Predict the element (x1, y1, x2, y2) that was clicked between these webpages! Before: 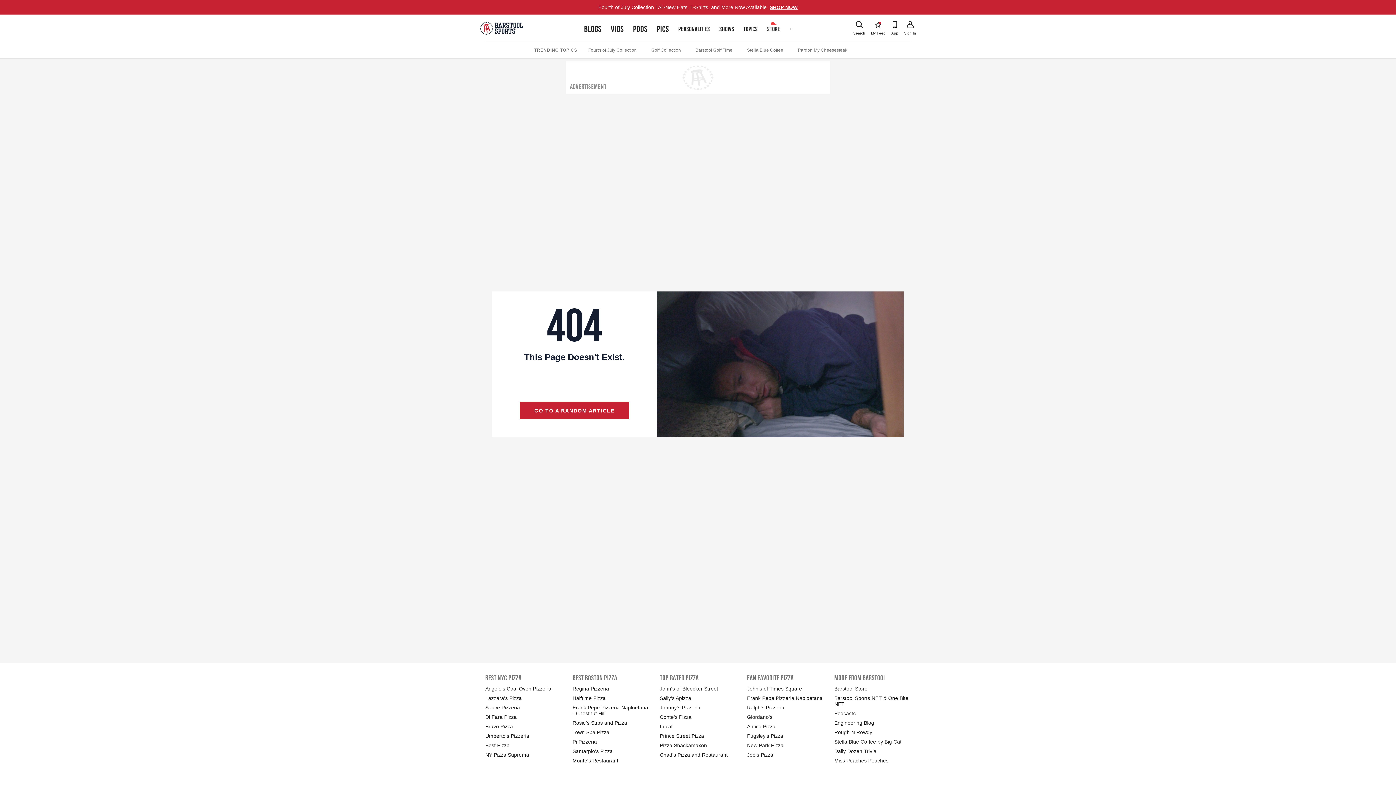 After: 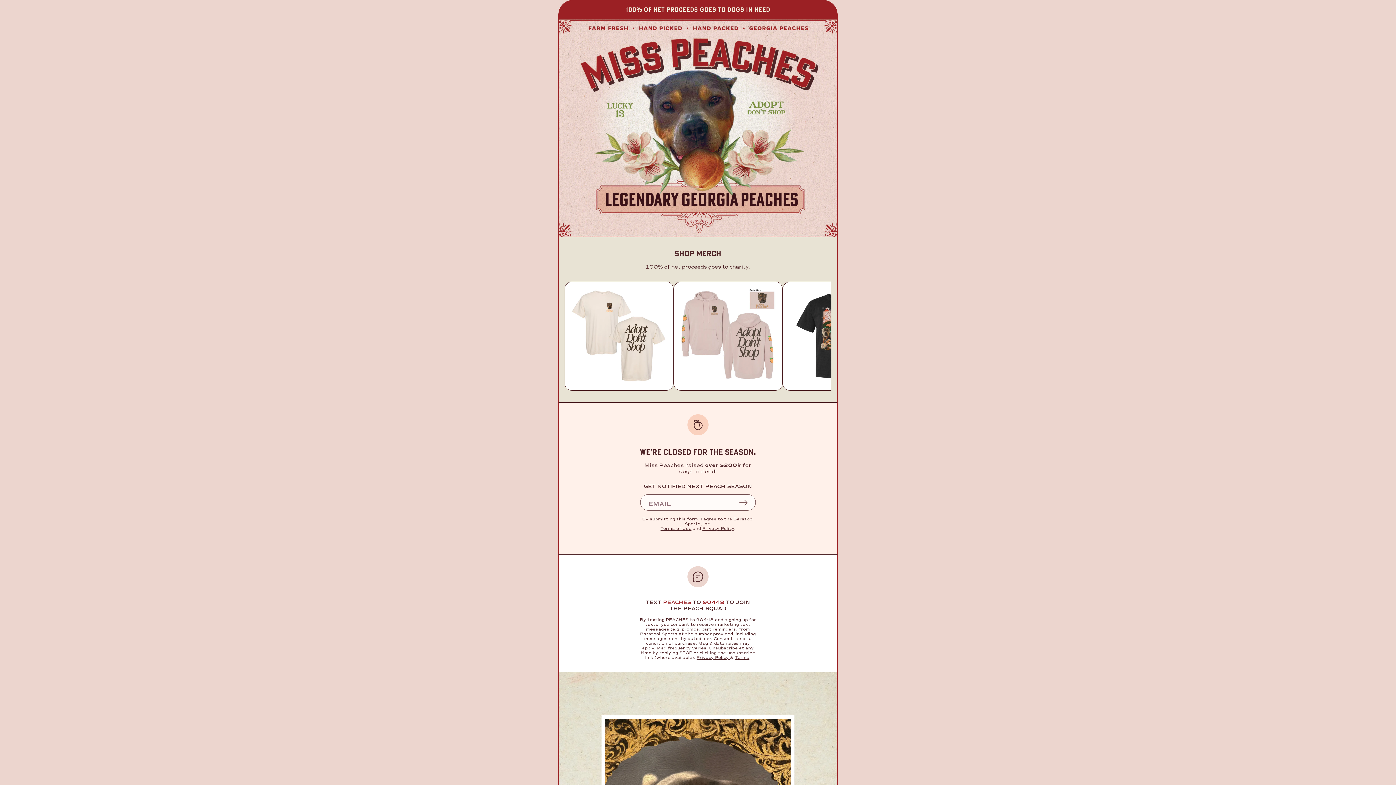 Action: bbox: (834, 758, 888, 764) label: Miss Peaches Peaches